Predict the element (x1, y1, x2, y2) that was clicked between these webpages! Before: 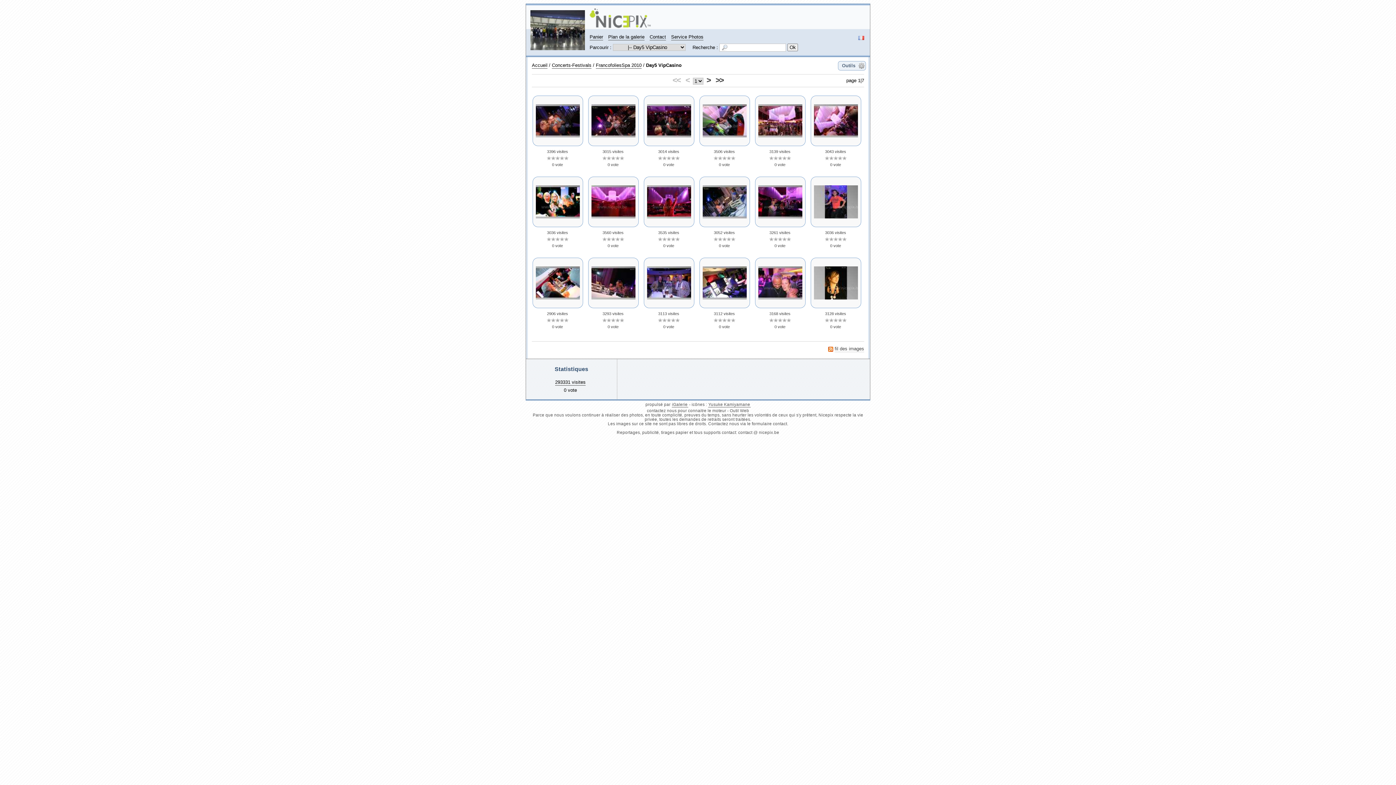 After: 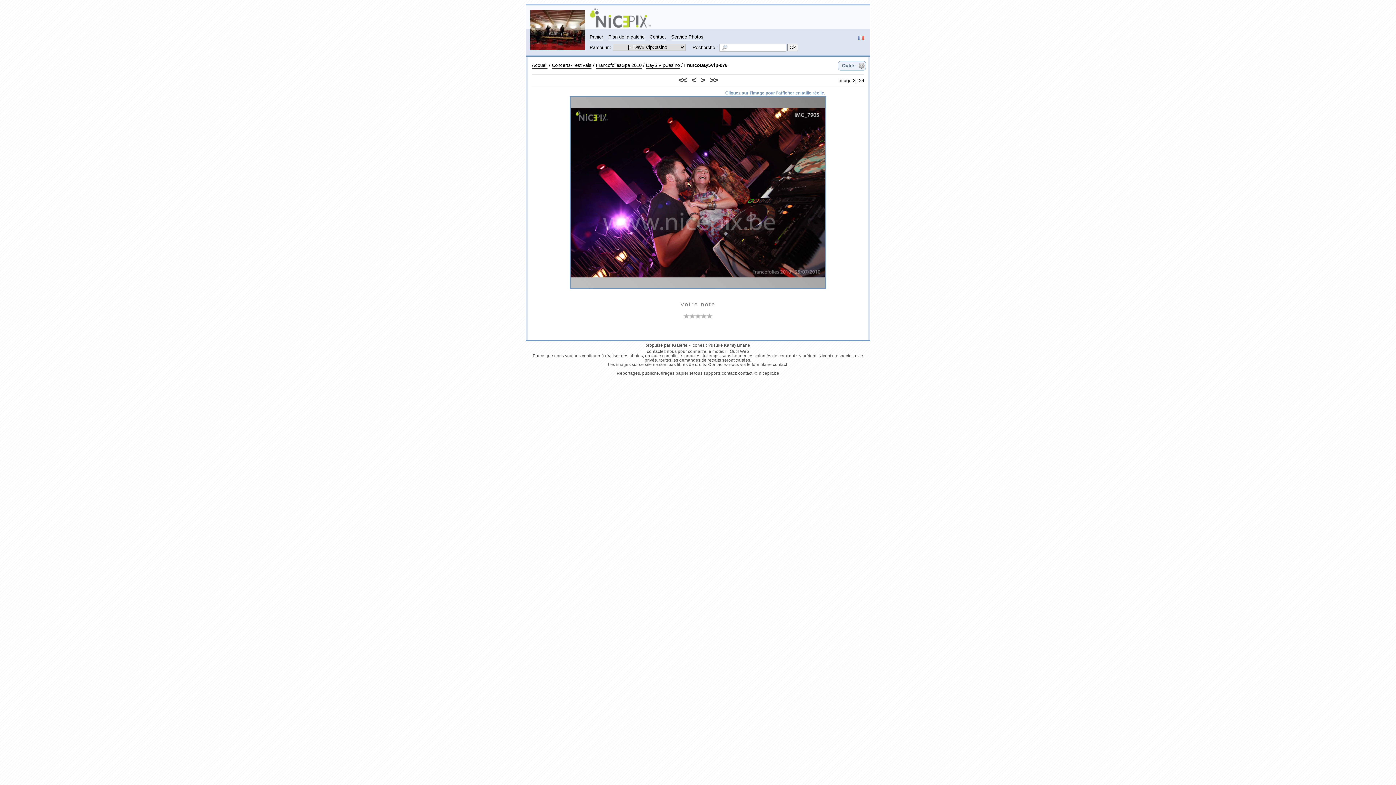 Action: bbox: (588, 96, 638, 145)